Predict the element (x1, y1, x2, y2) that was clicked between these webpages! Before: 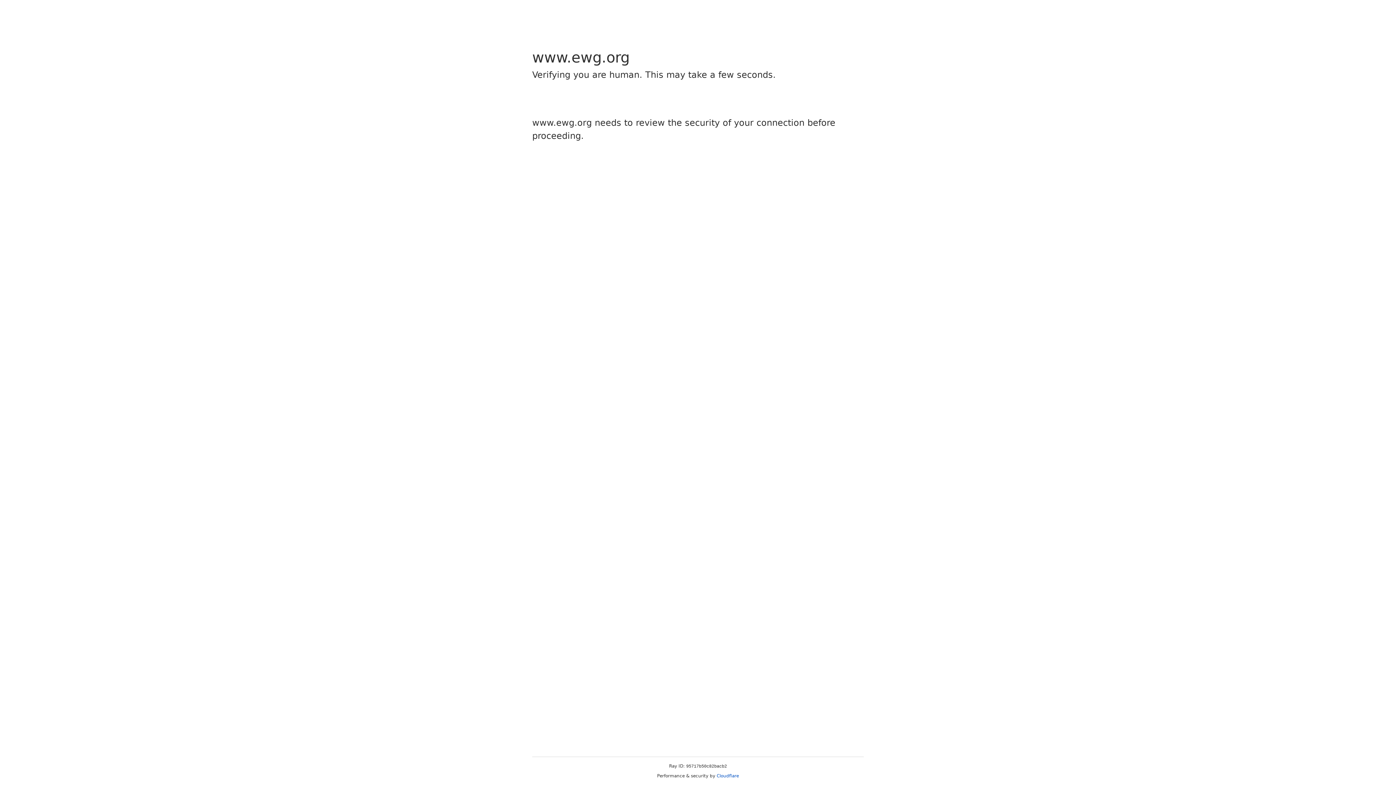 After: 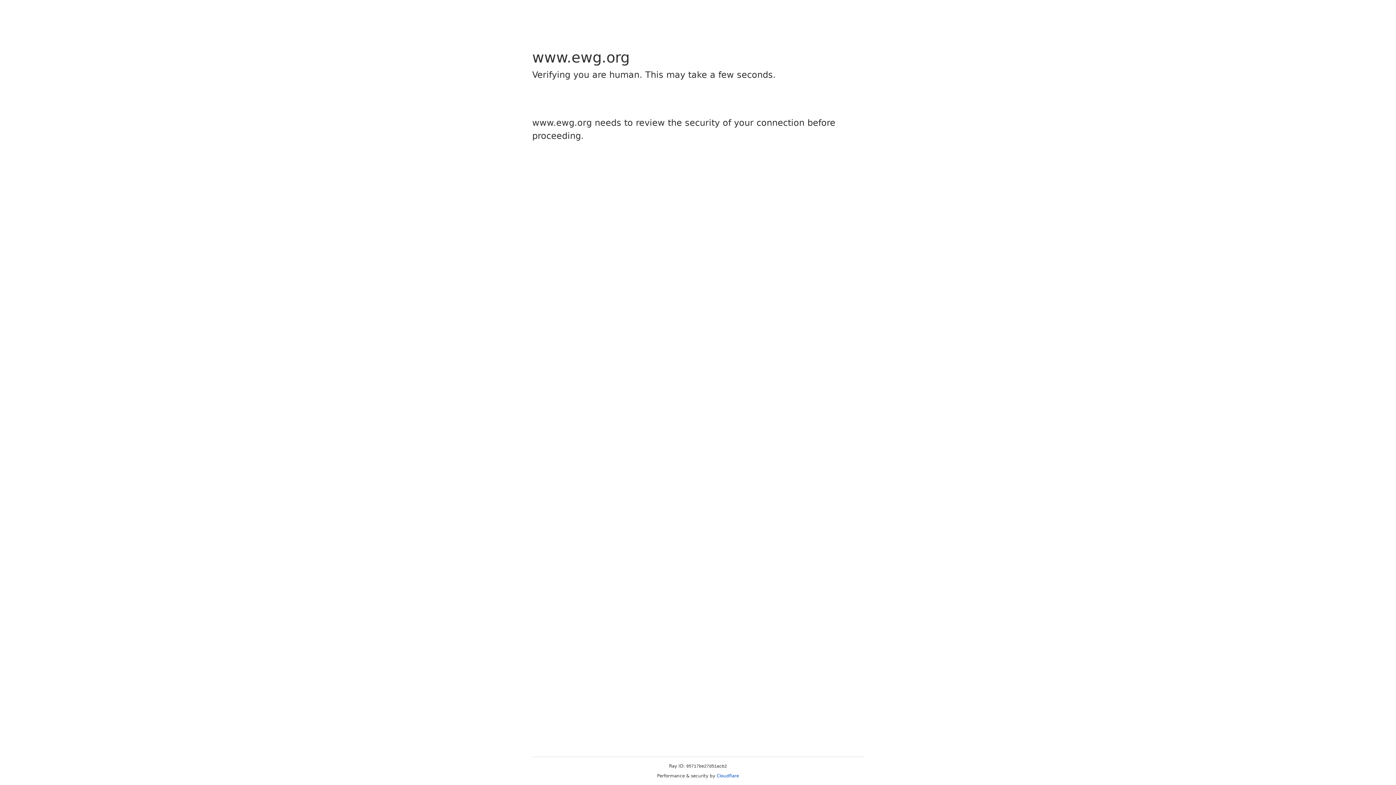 Action: bbox: (716, 773, 739, 778) label: Cloudflare